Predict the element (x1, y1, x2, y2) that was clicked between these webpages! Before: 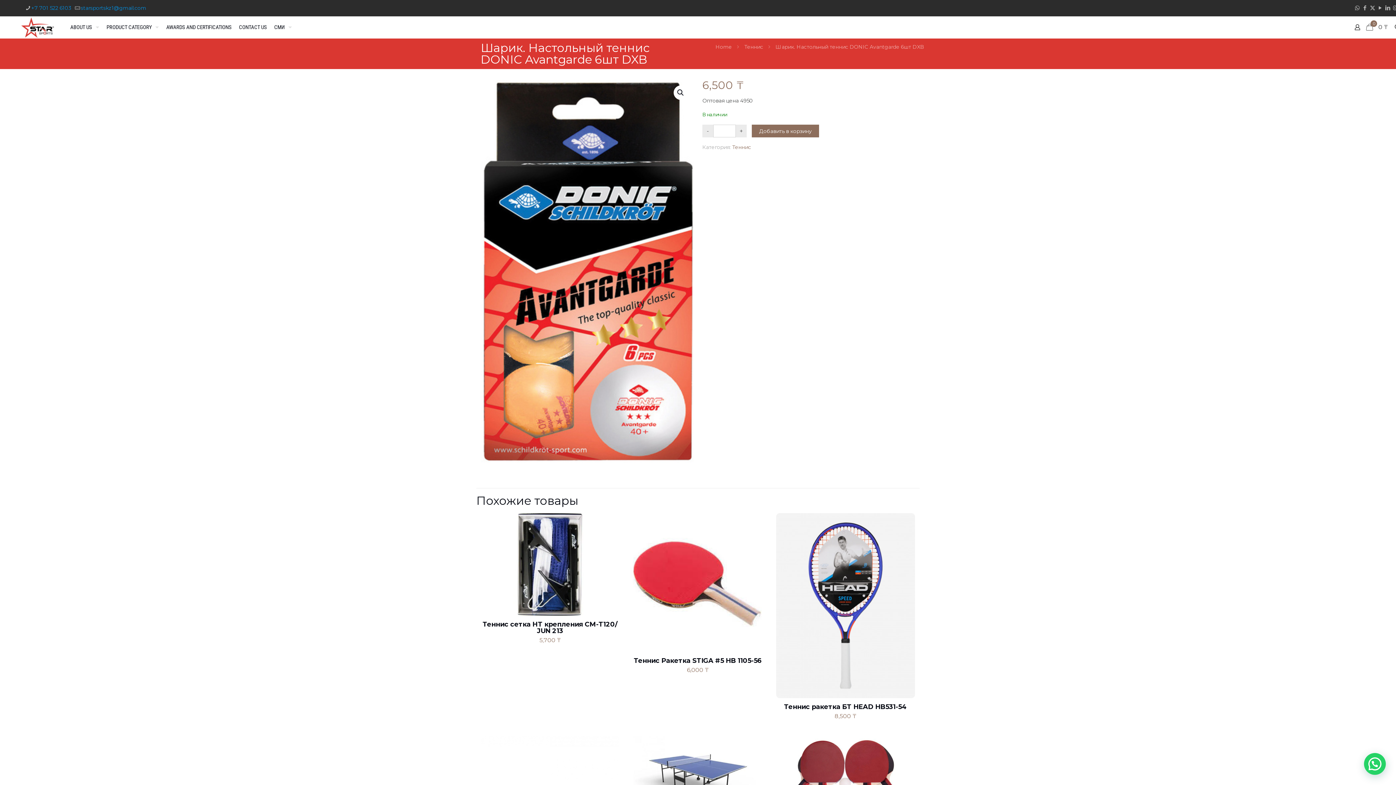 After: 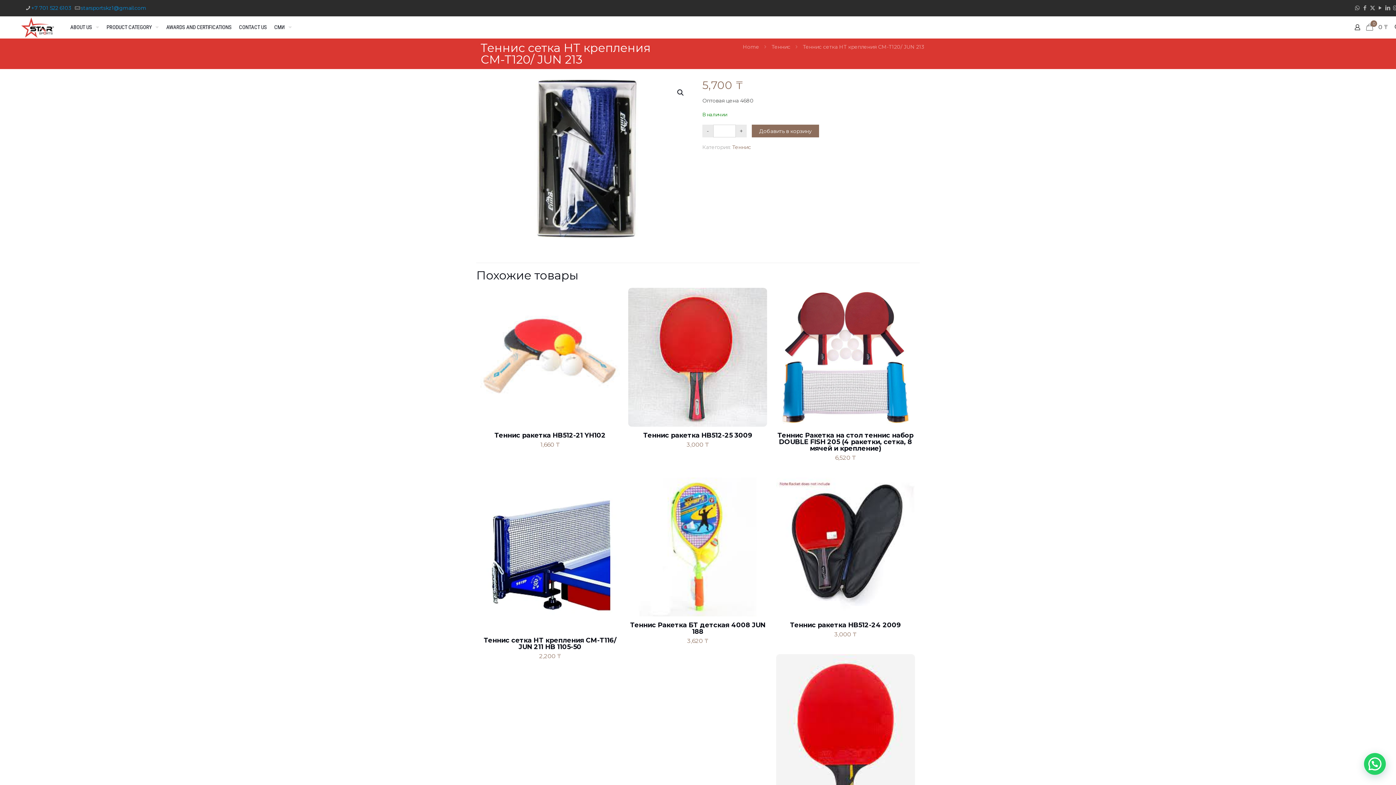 Action: label: Теннис сетка НТ крепления СМ-Т120/ JUN 213 bbox: (482, 620, 617, 635)